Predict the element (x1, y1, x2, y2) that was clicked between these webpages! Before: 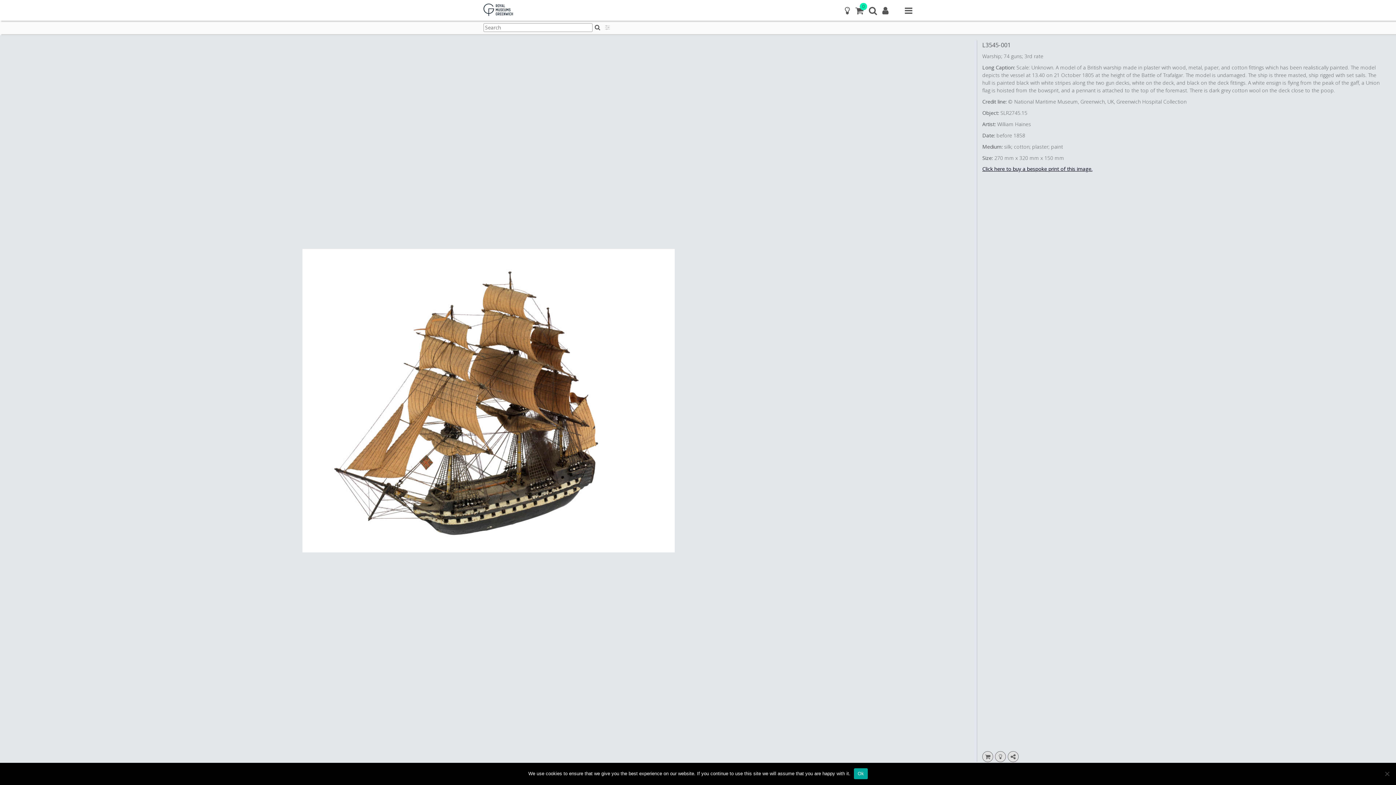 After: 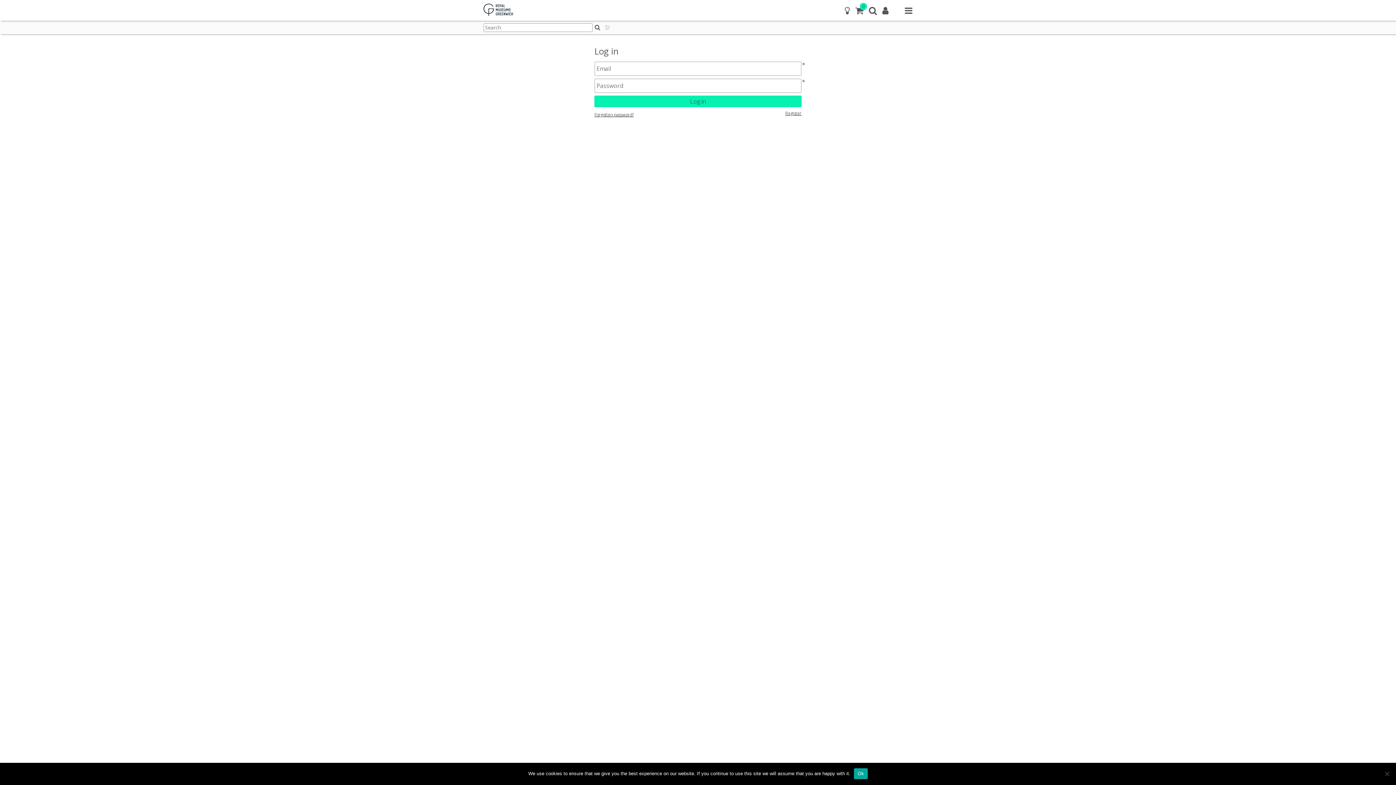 Action: label: Login bbox: (882, 5, 888, 15)